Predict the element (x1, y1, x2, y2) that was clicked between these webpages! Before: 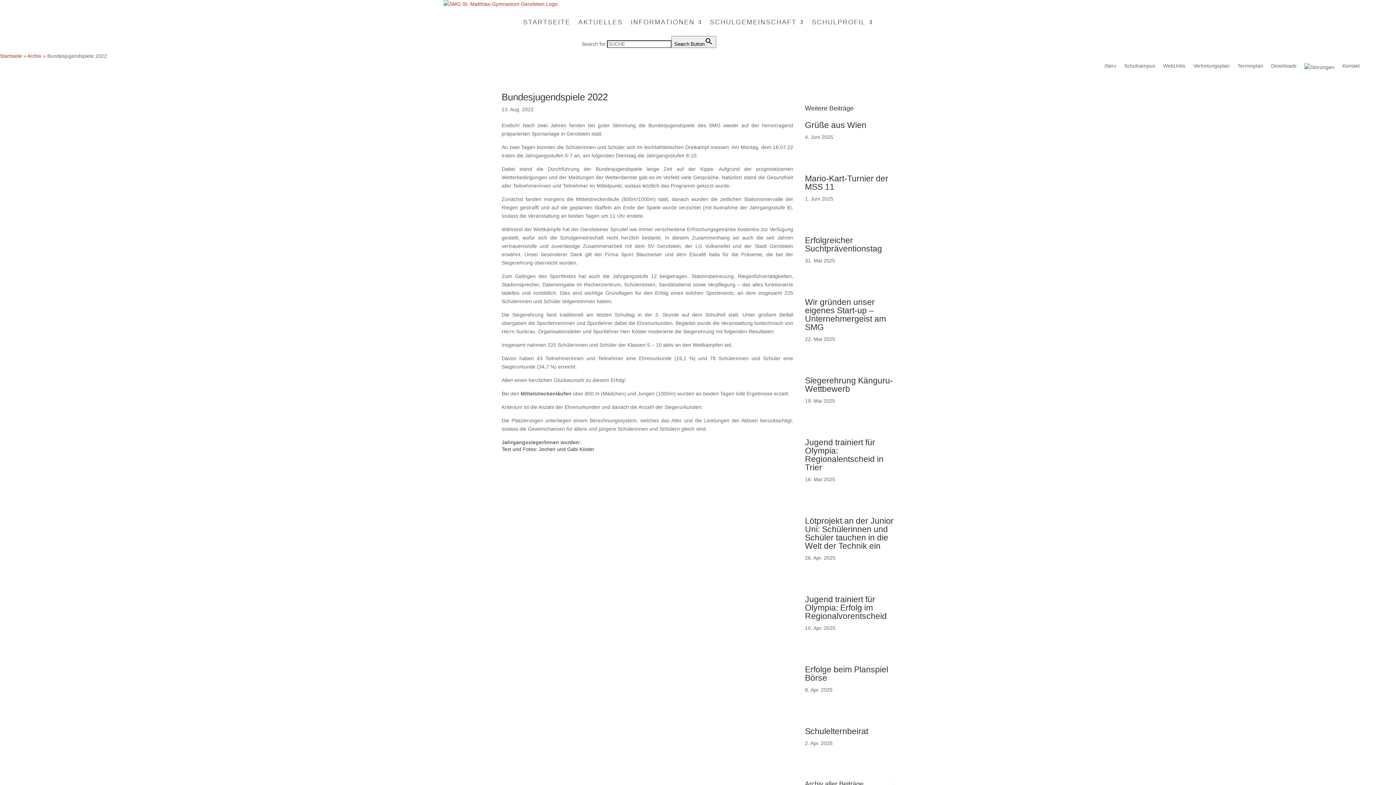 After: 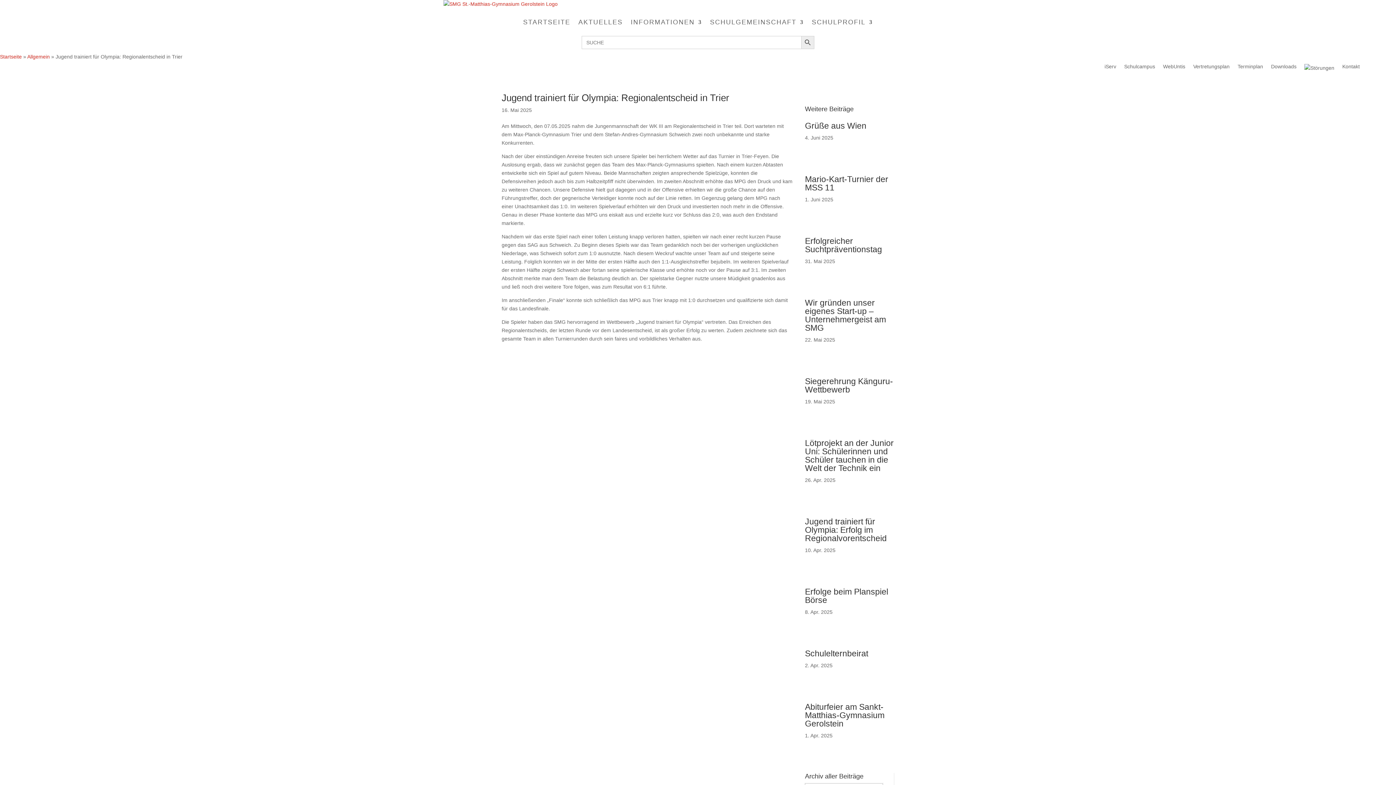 Action: label: Jugend trainiert für Olympia: Regionalentscheid in Trier bbox: (805, 437, 883, 472)